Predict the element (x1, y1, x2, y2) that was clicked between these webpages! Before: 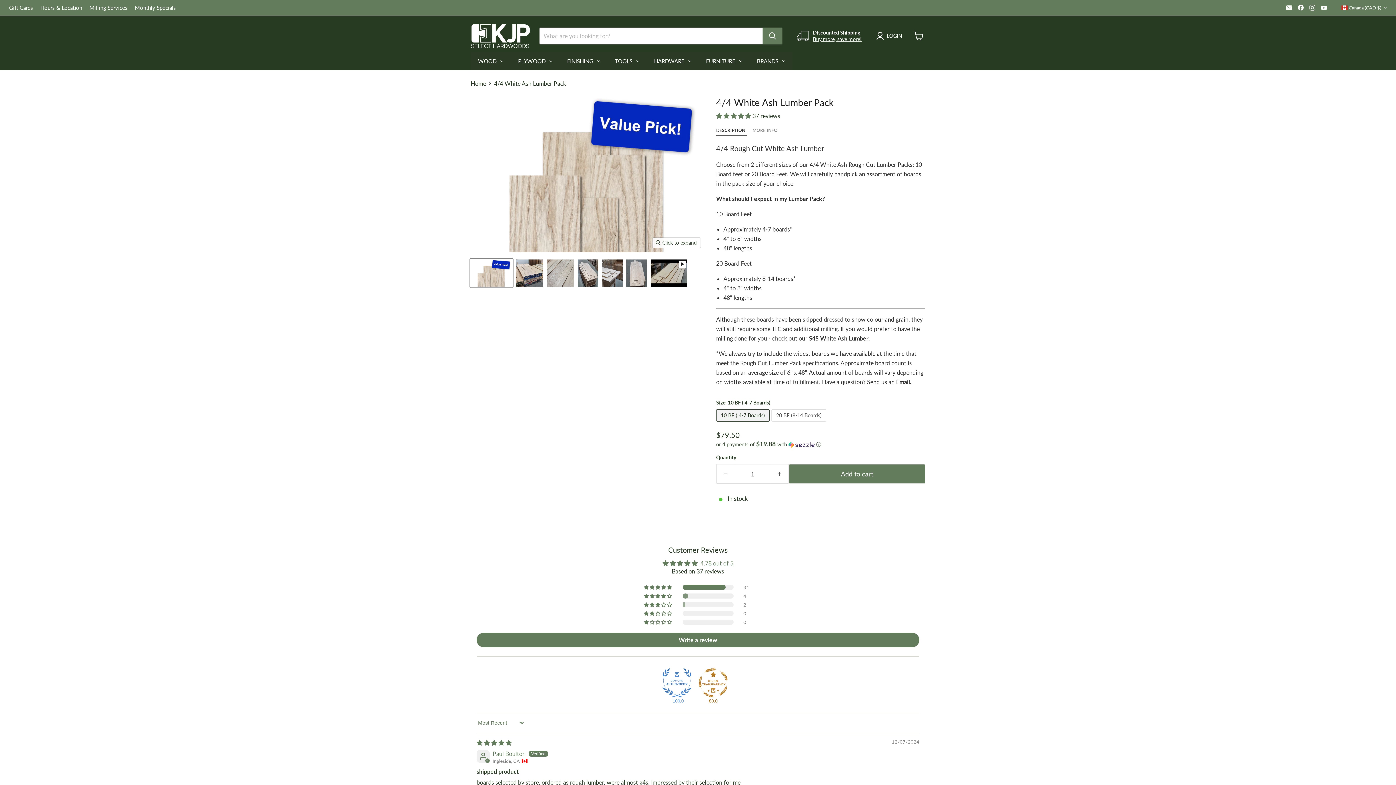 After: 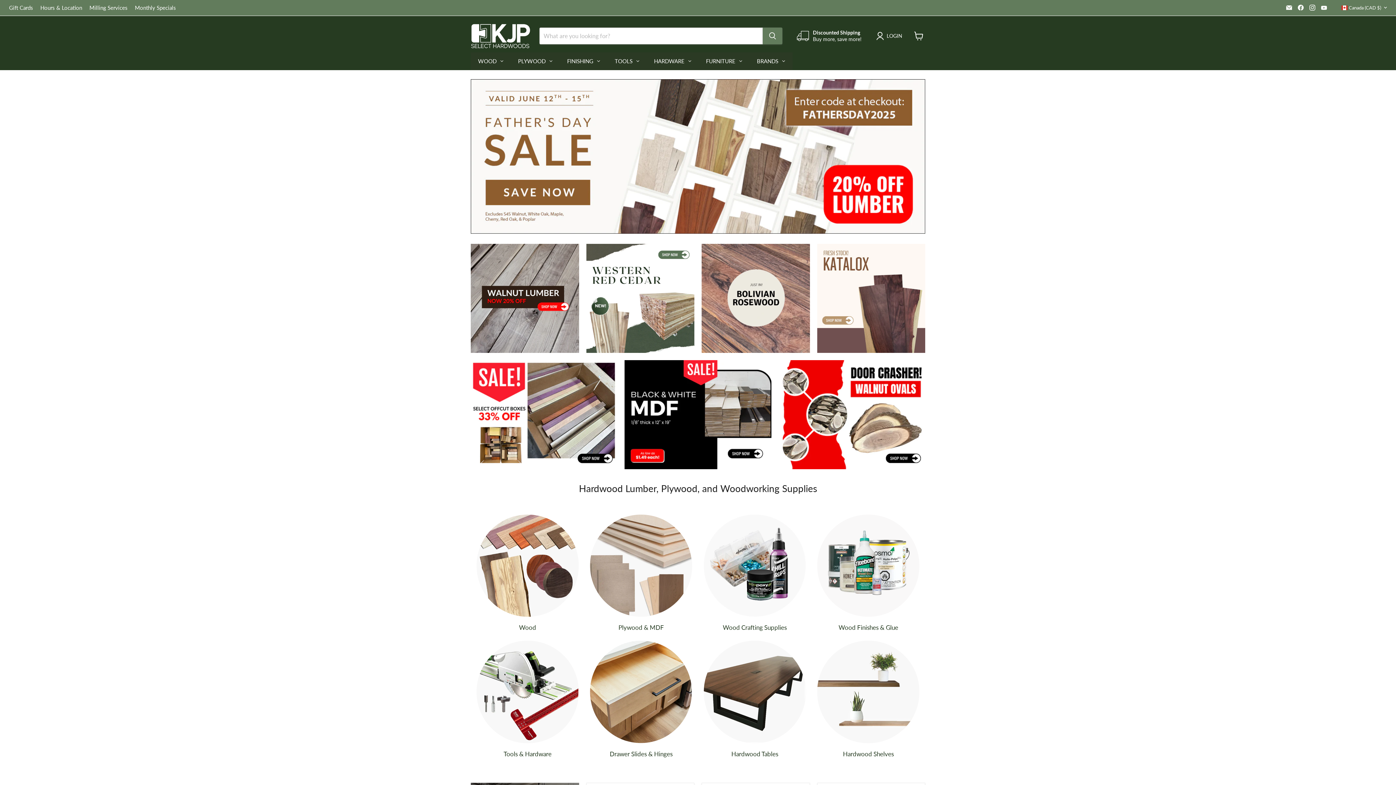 Action: bbox: (470, 80, 486, 86) label: Home